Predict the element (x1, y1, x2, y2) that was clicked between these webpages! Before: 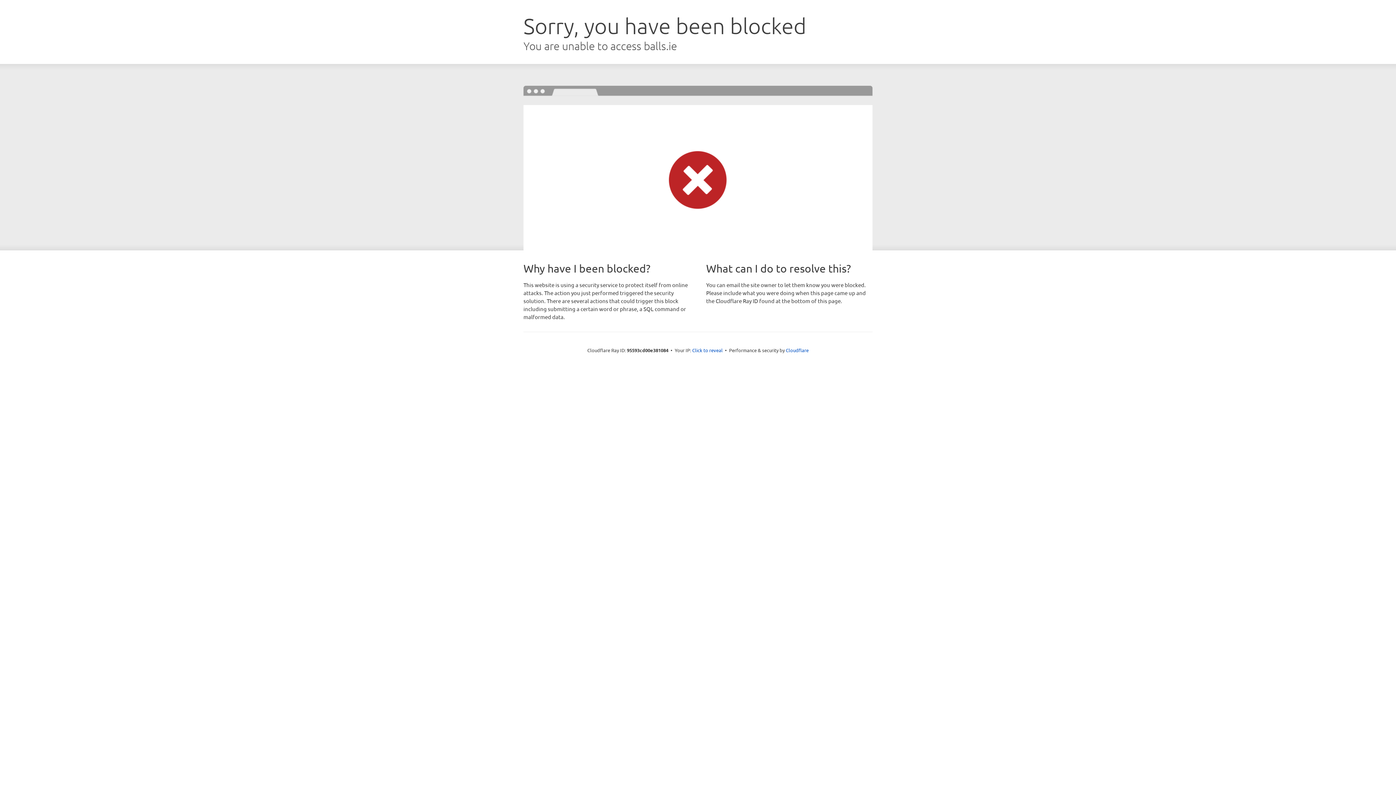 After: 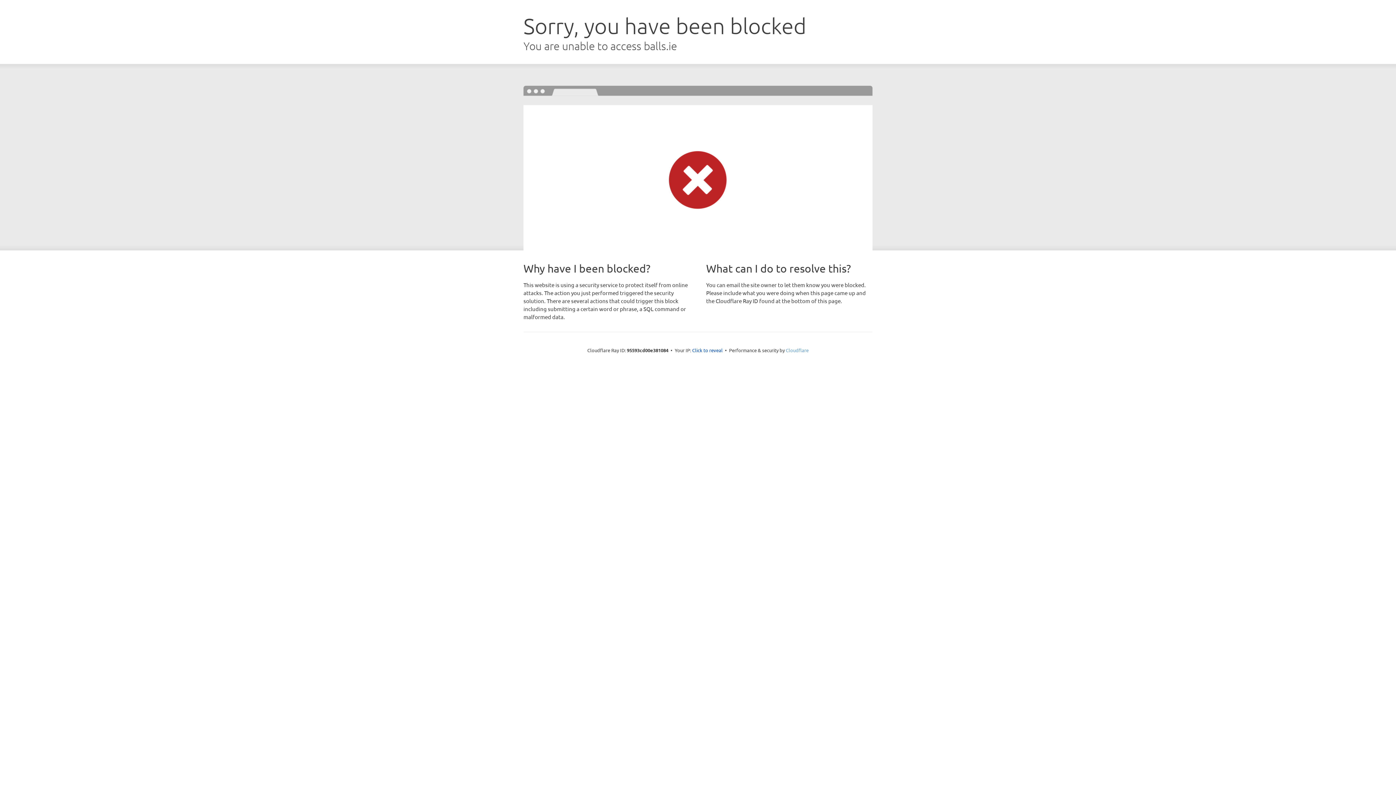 Action: label: Cloudflare bbox: (786, 347, 808, 353)